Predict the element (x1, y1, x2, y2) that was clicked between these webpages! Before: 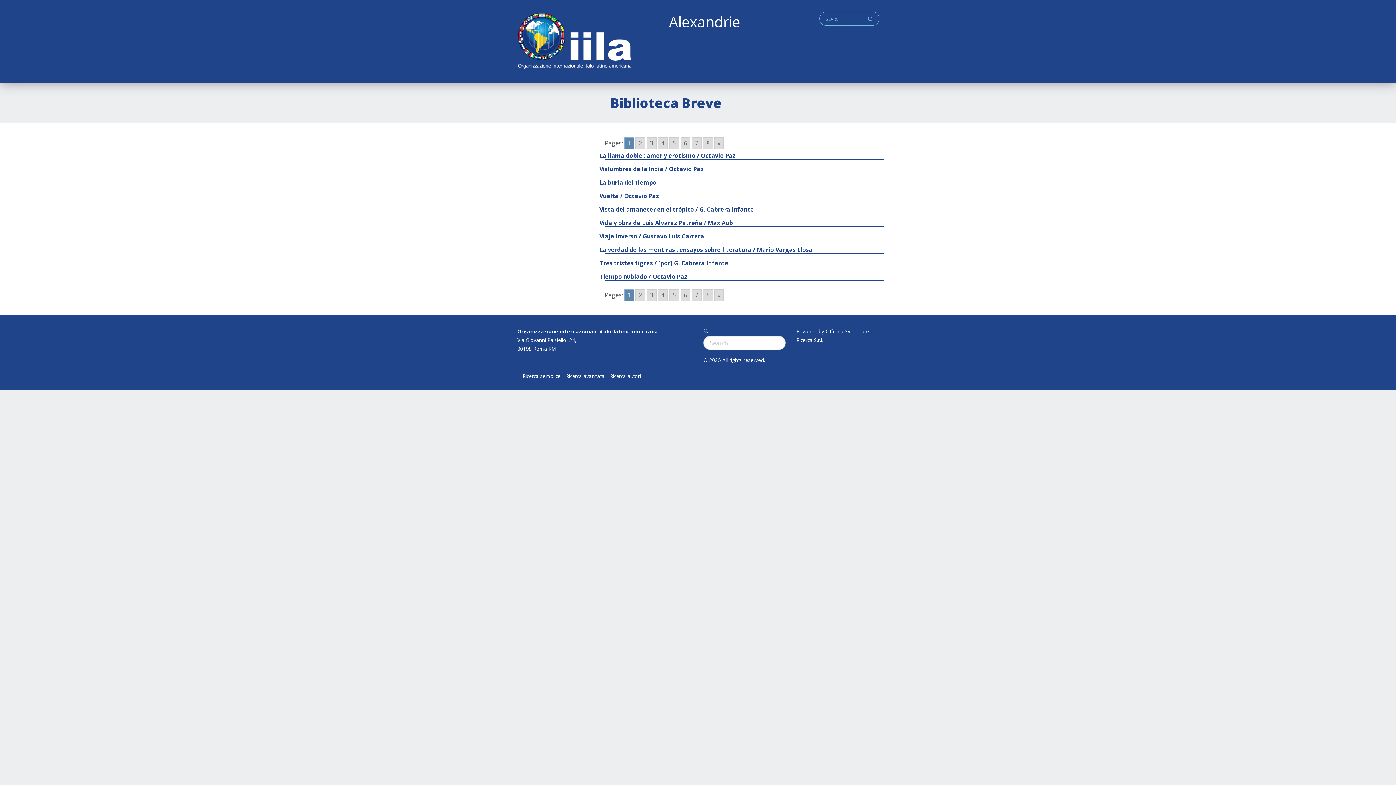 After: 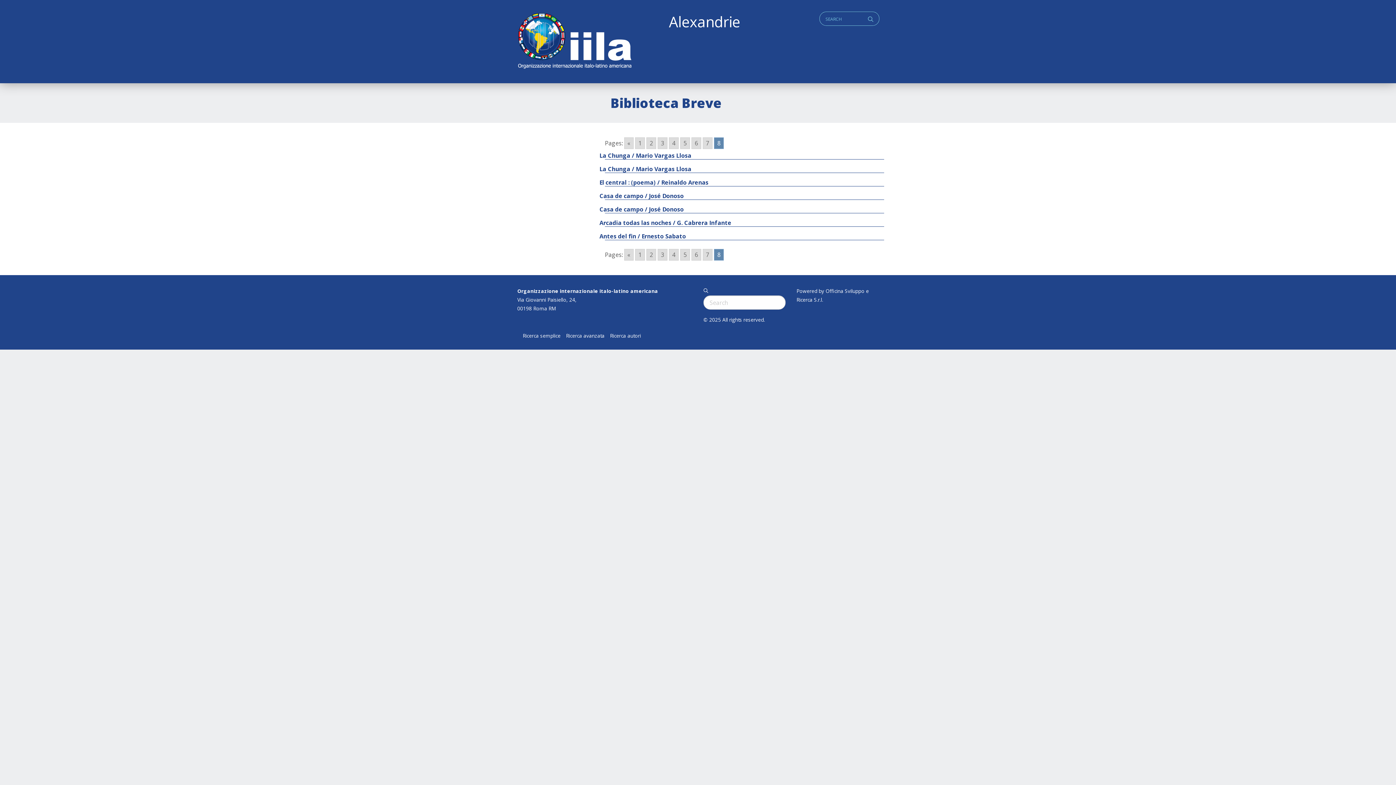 Action: bbox: (703, 289, 713, 301) label: Go to page 8